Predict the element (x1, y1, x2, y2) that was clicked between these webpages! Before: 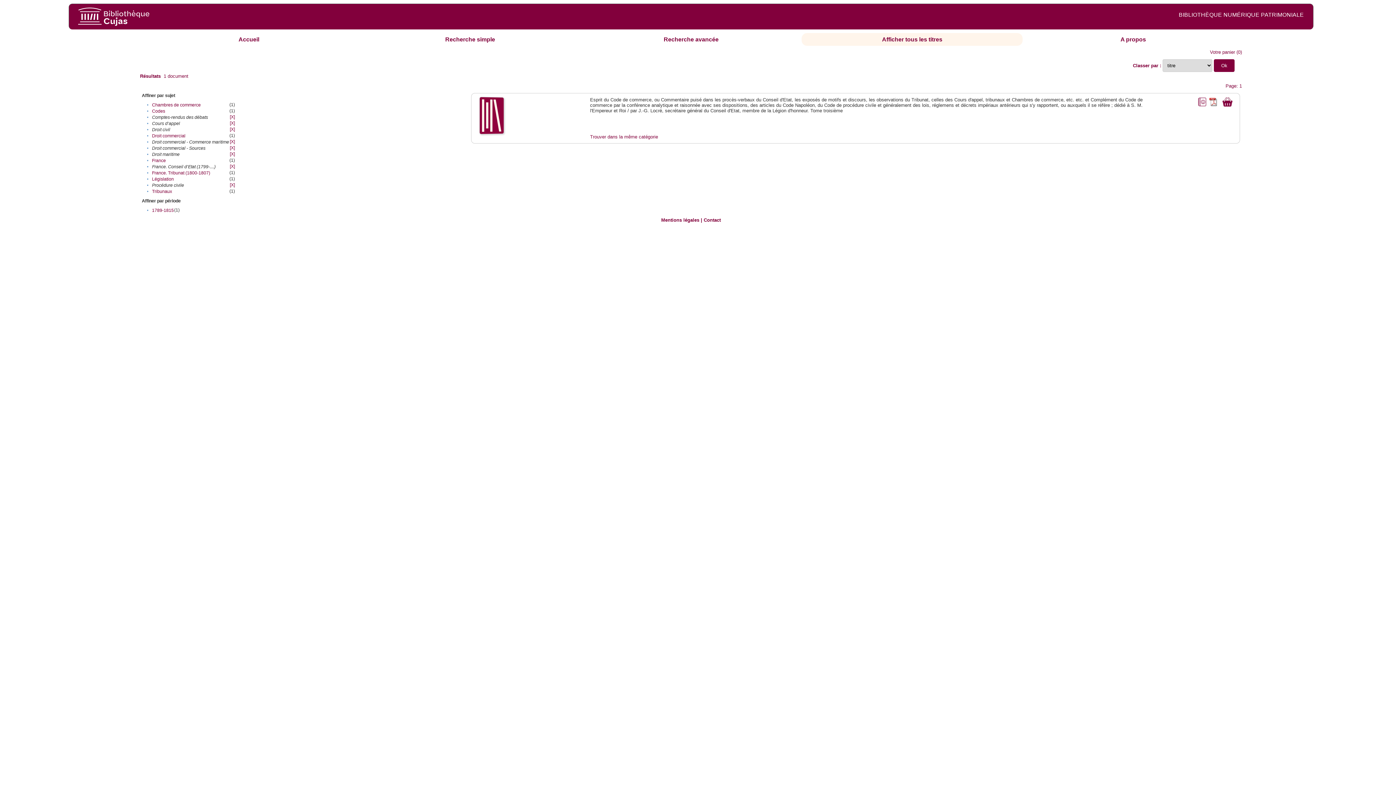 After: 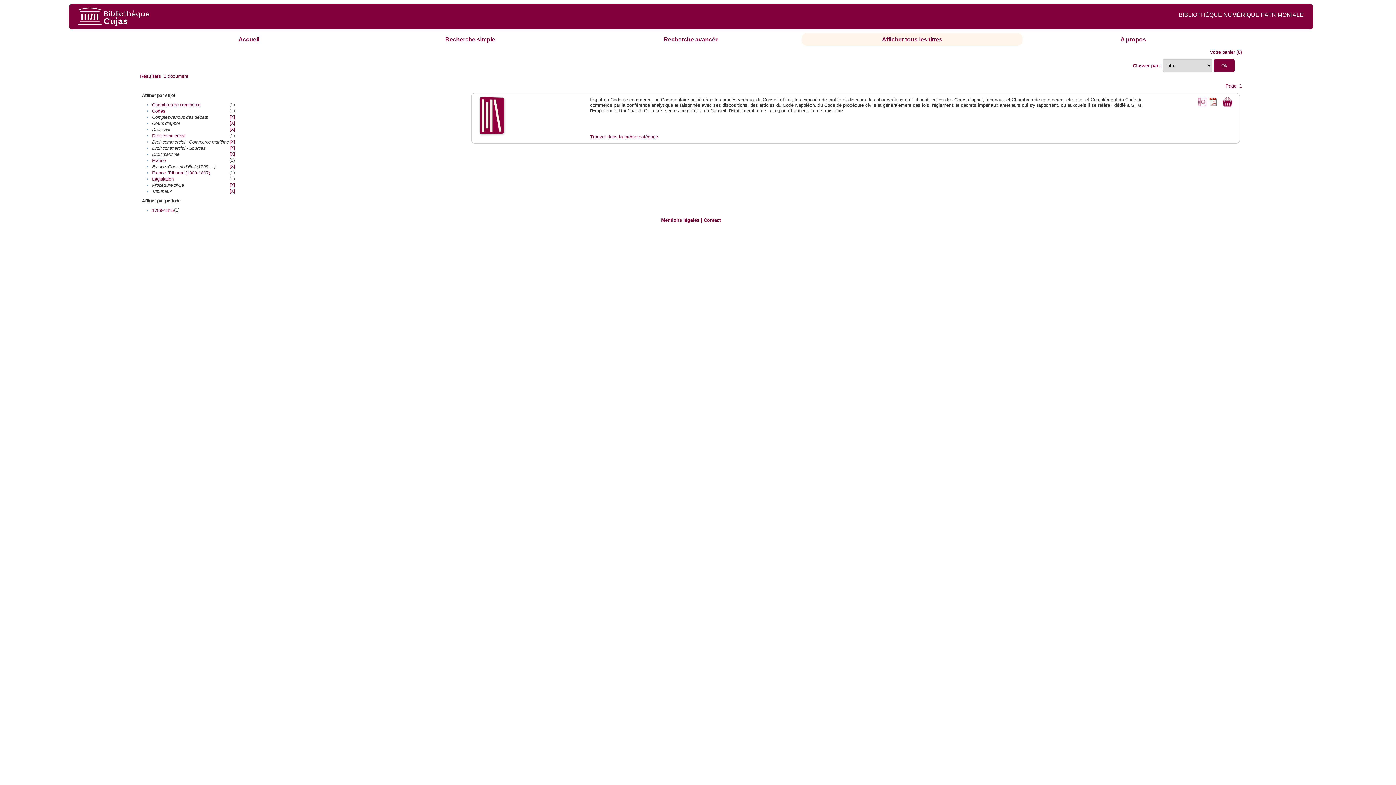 Action: bbox: (152, 189, 172, 194) label: Tribunaux